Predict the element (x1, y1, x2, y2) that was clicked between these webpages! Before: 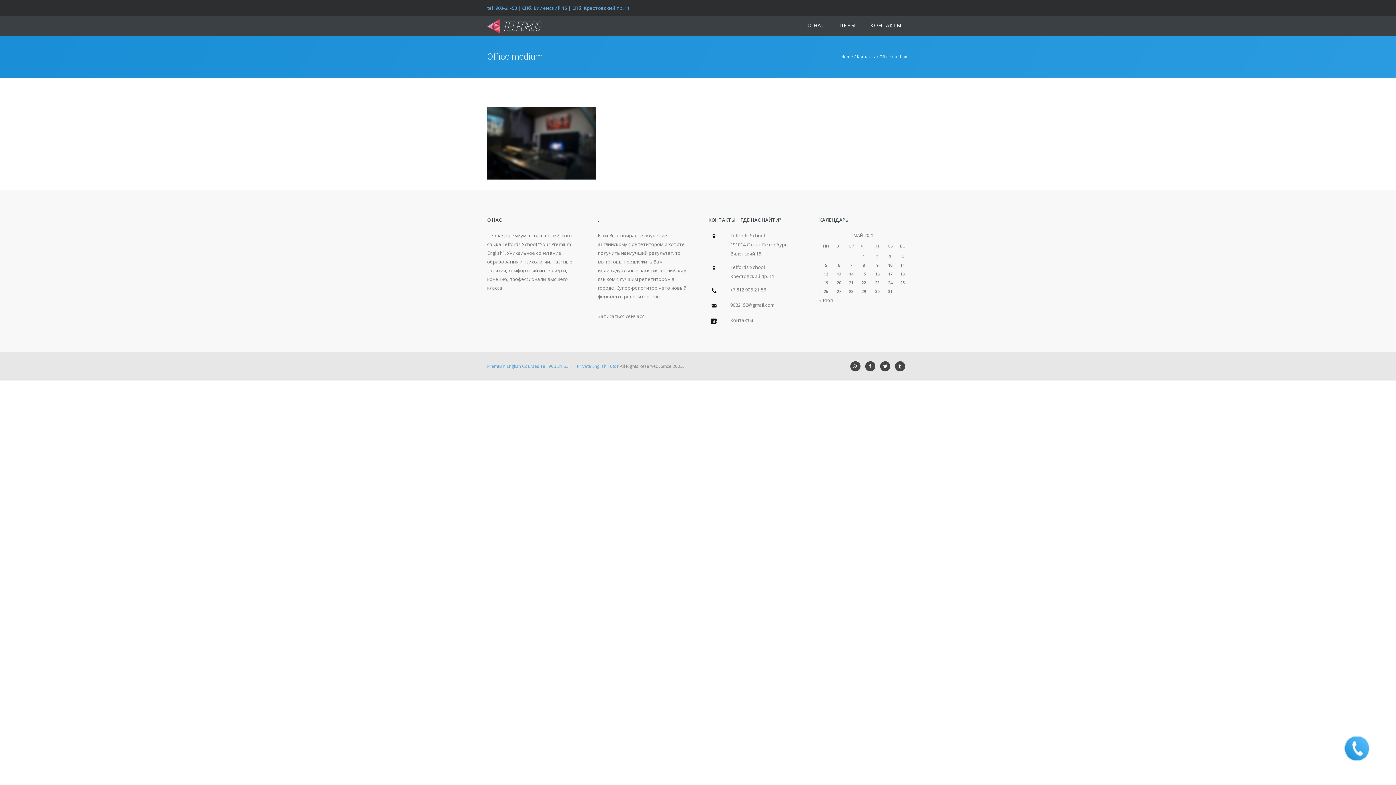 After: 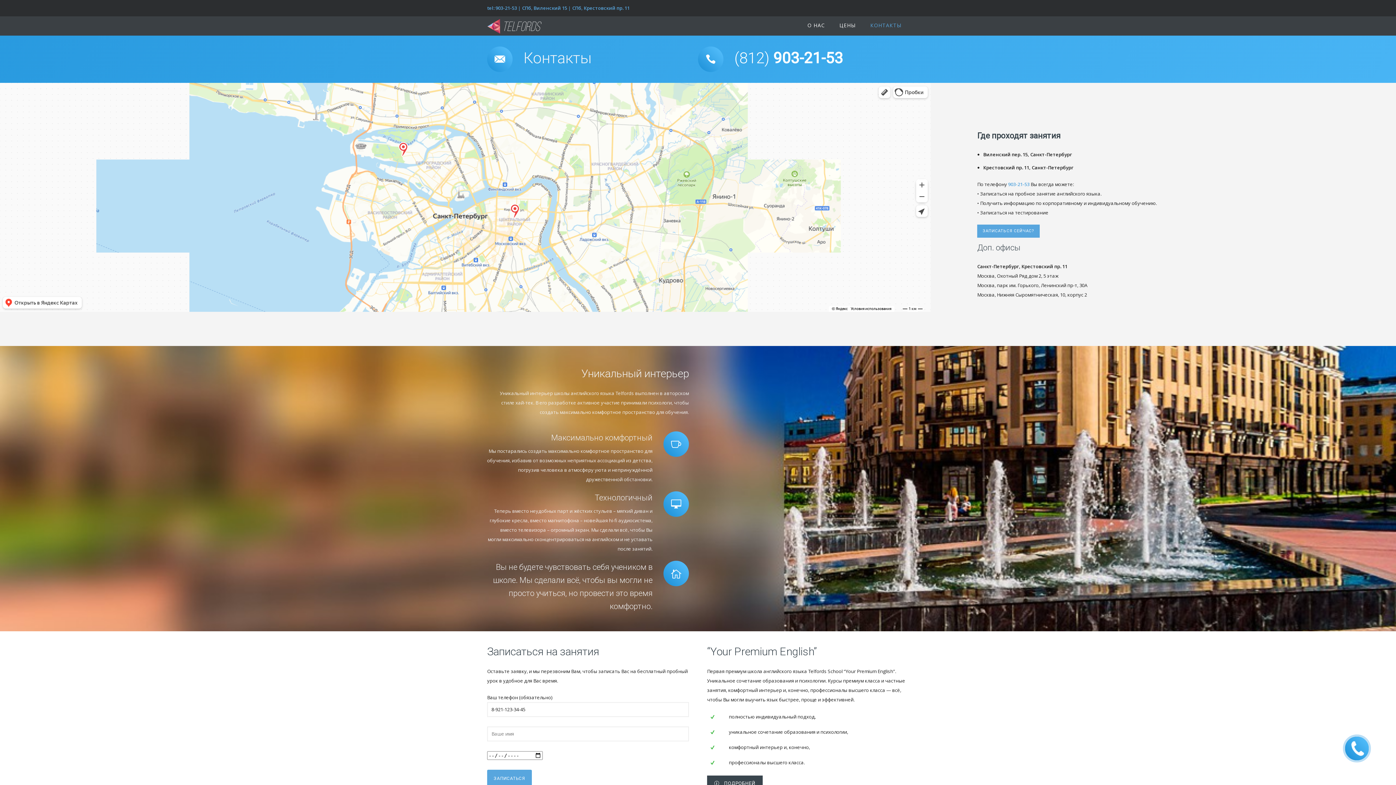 Action: label: Telfords School
191014 Санкт-Петербург,
Виленский 15 bbox: (730, 232, 788, 256)